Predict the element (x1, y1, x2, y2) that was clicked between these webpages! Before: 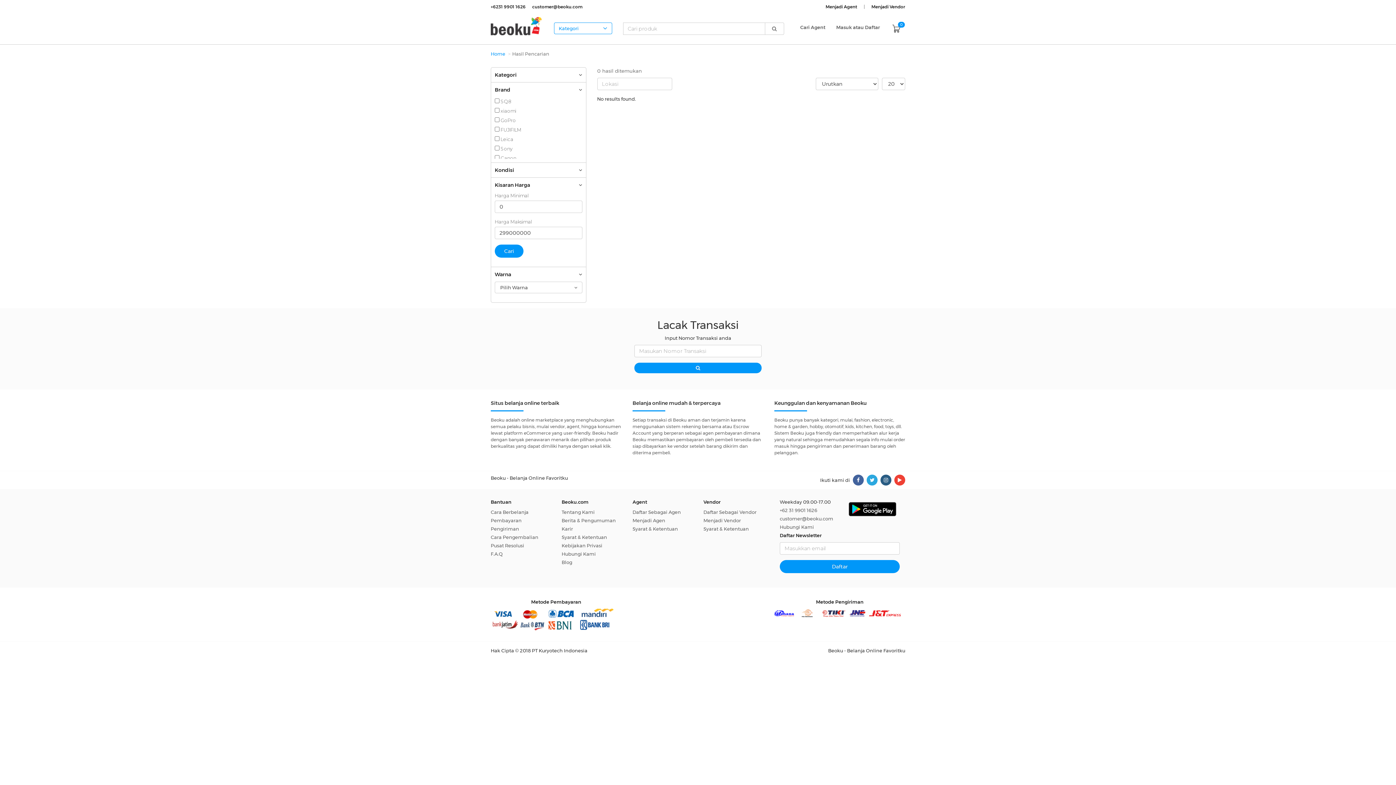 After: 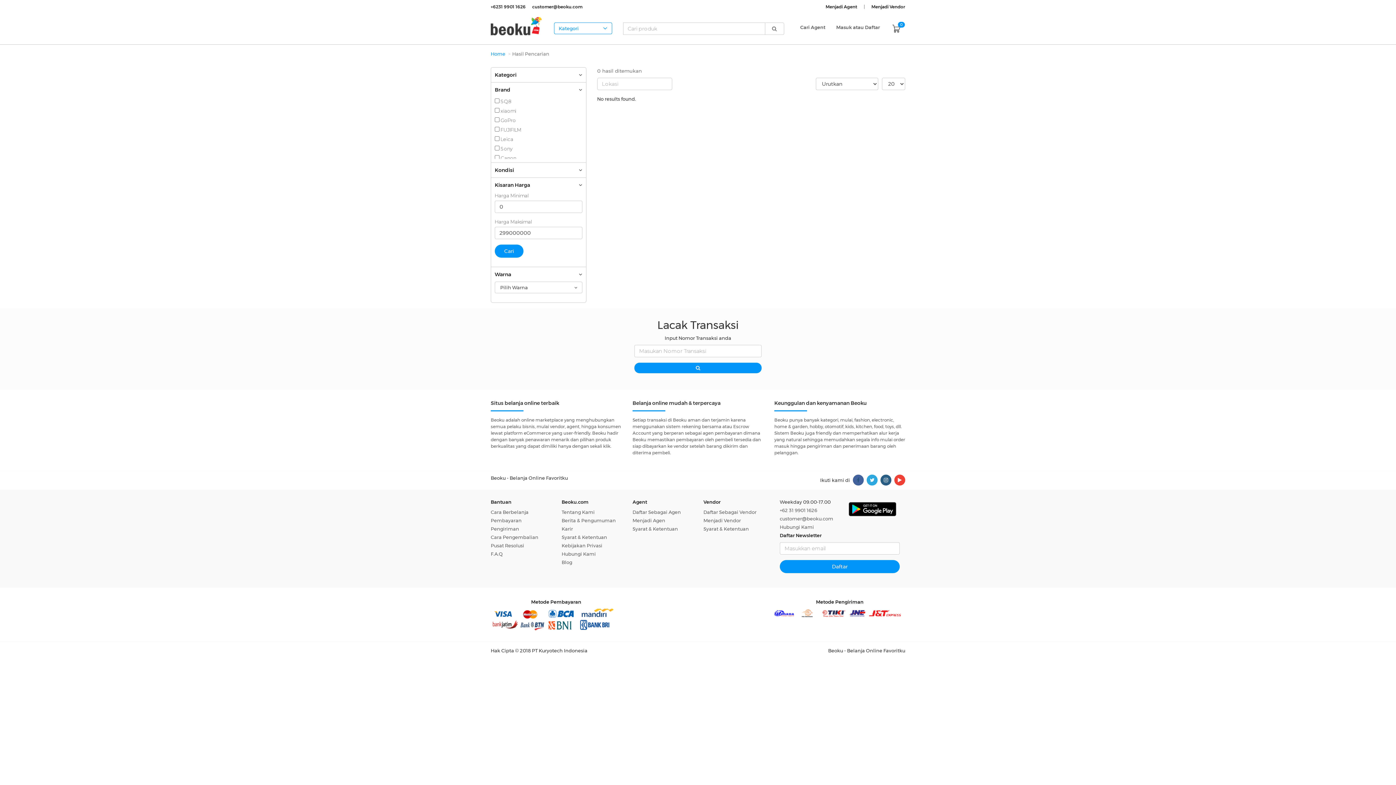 Action: bbox: (853, 474, 864, 485)